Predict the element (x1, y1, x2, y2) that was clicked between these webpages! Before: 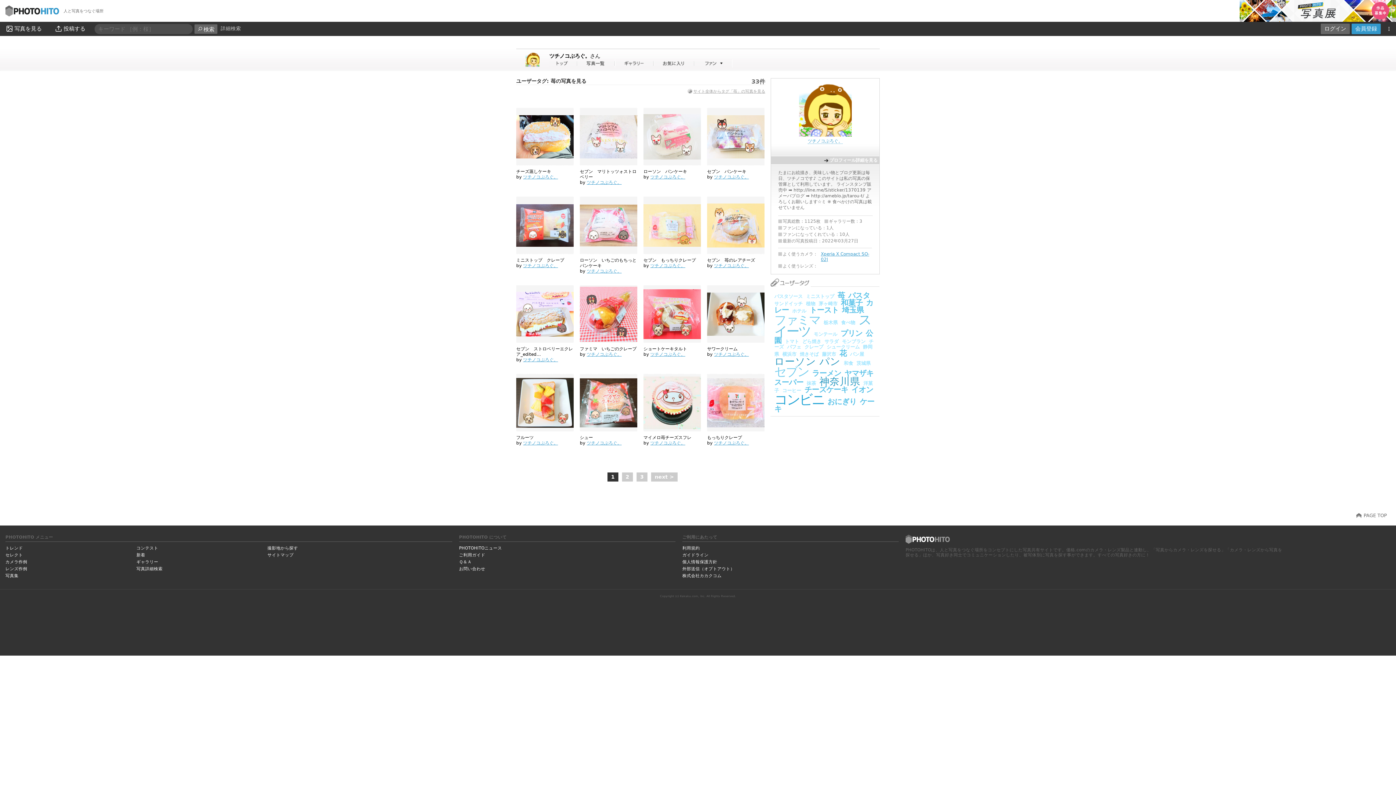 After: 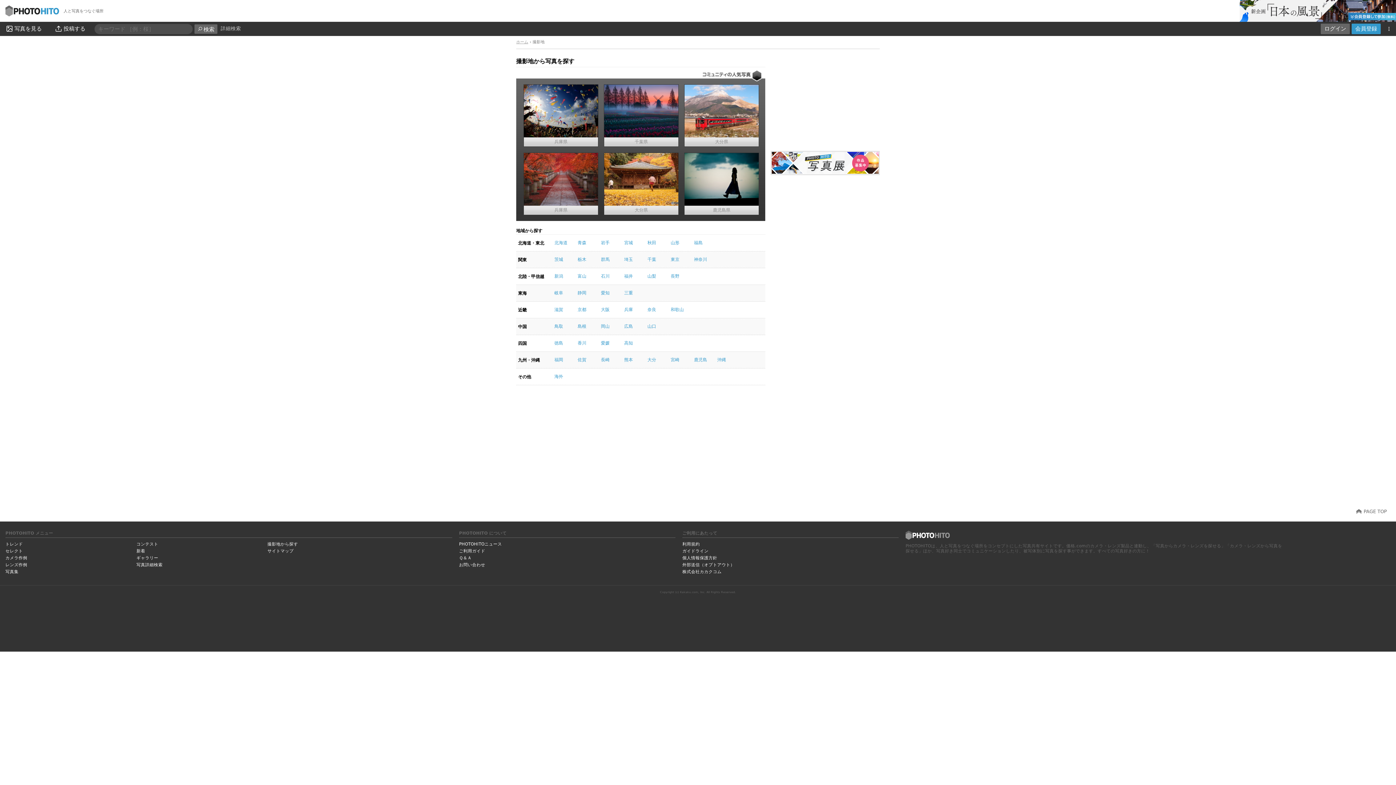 Action: bbox: (267, 545, 298, 550) label: 撮影地から探す